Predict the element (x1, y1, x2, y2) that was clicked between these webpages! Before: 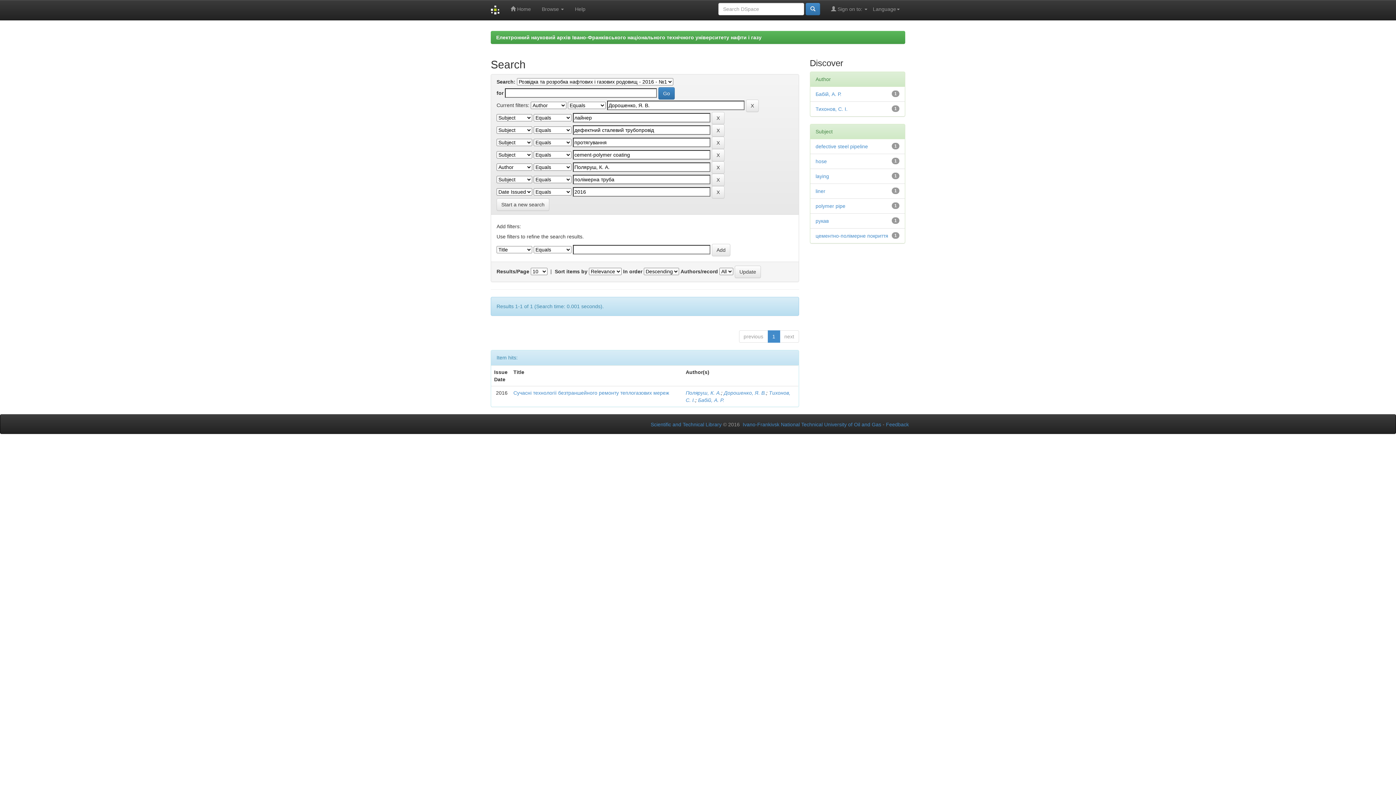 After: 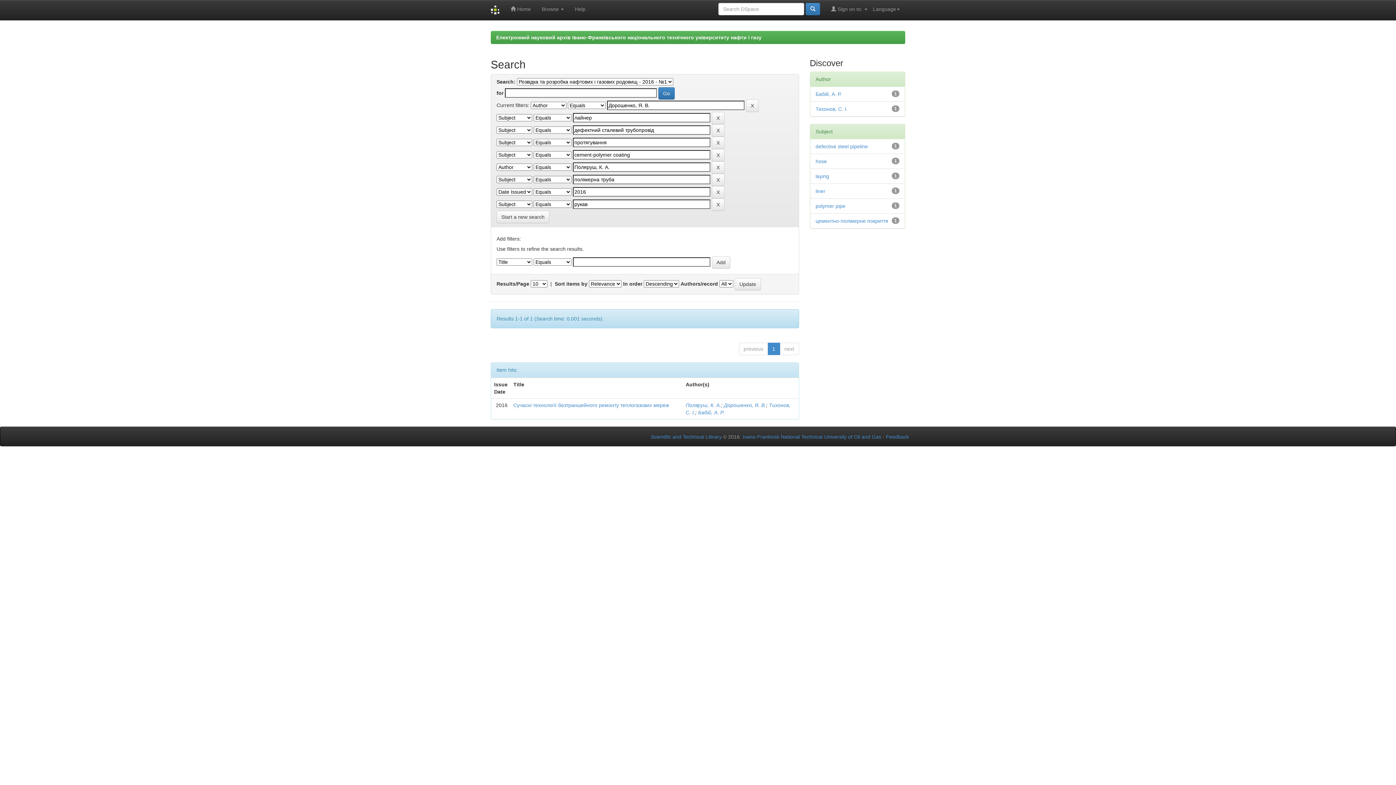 Action: label: рукав bbox: (815, 218, 828, 224)